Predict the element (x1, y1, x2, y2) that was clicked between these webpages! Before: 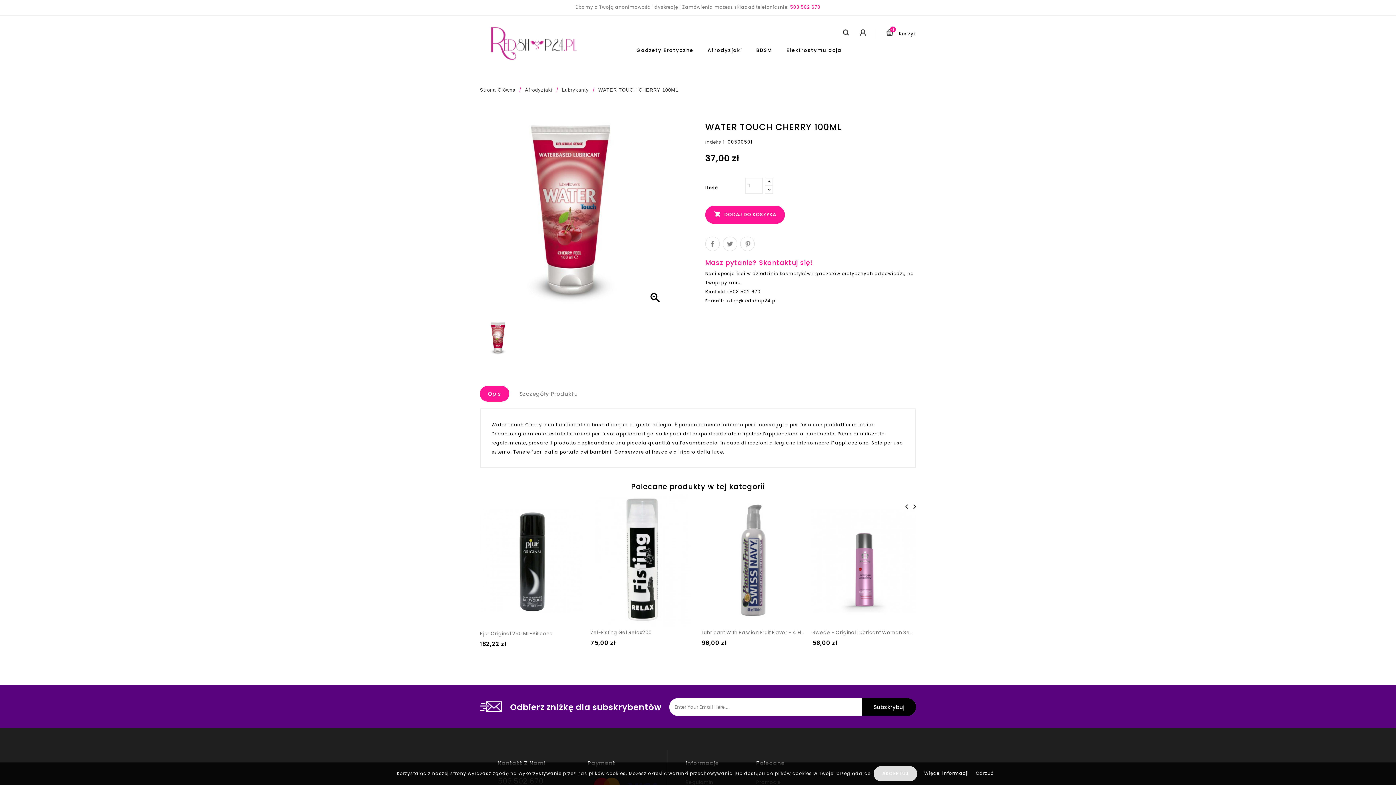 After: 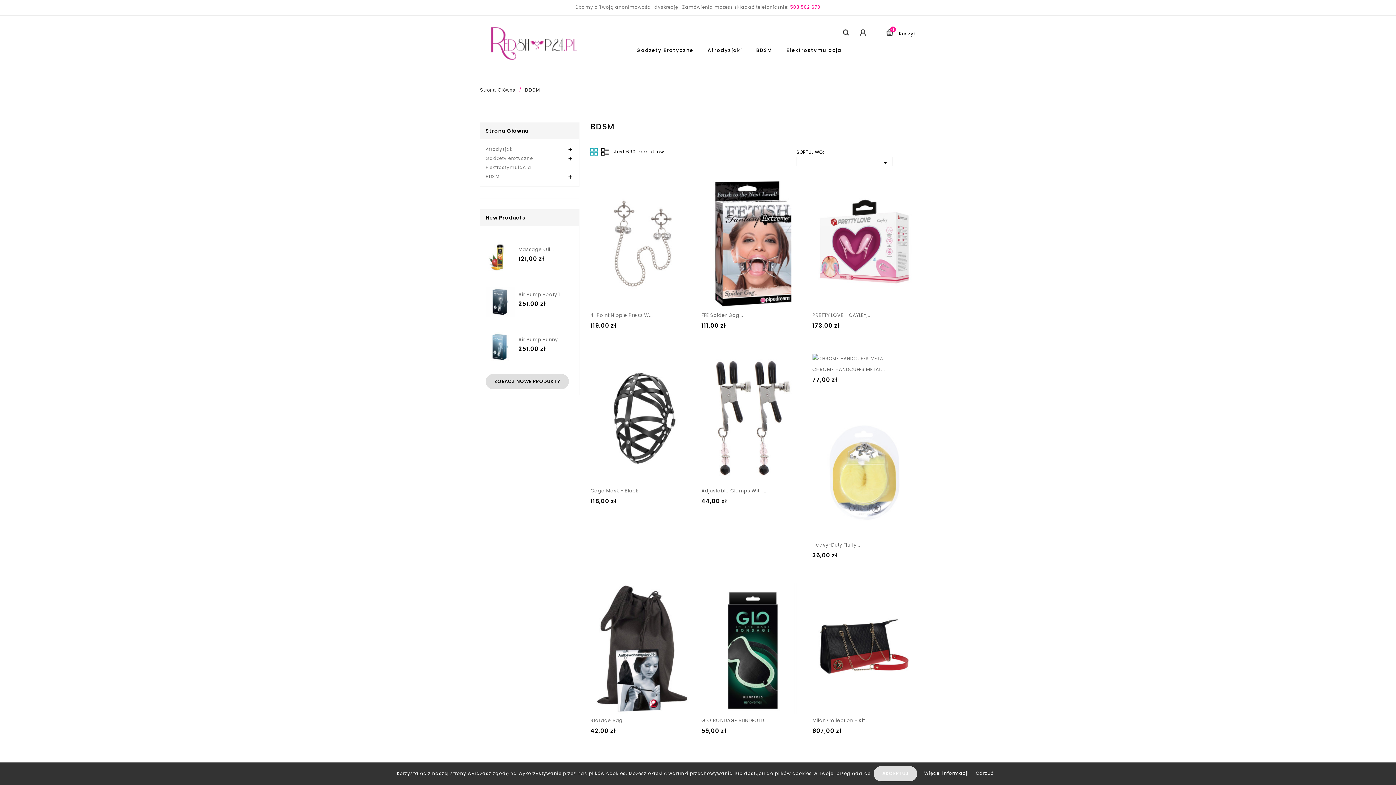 Action: bbox: (751, 45, 777, 55) label: BDSM